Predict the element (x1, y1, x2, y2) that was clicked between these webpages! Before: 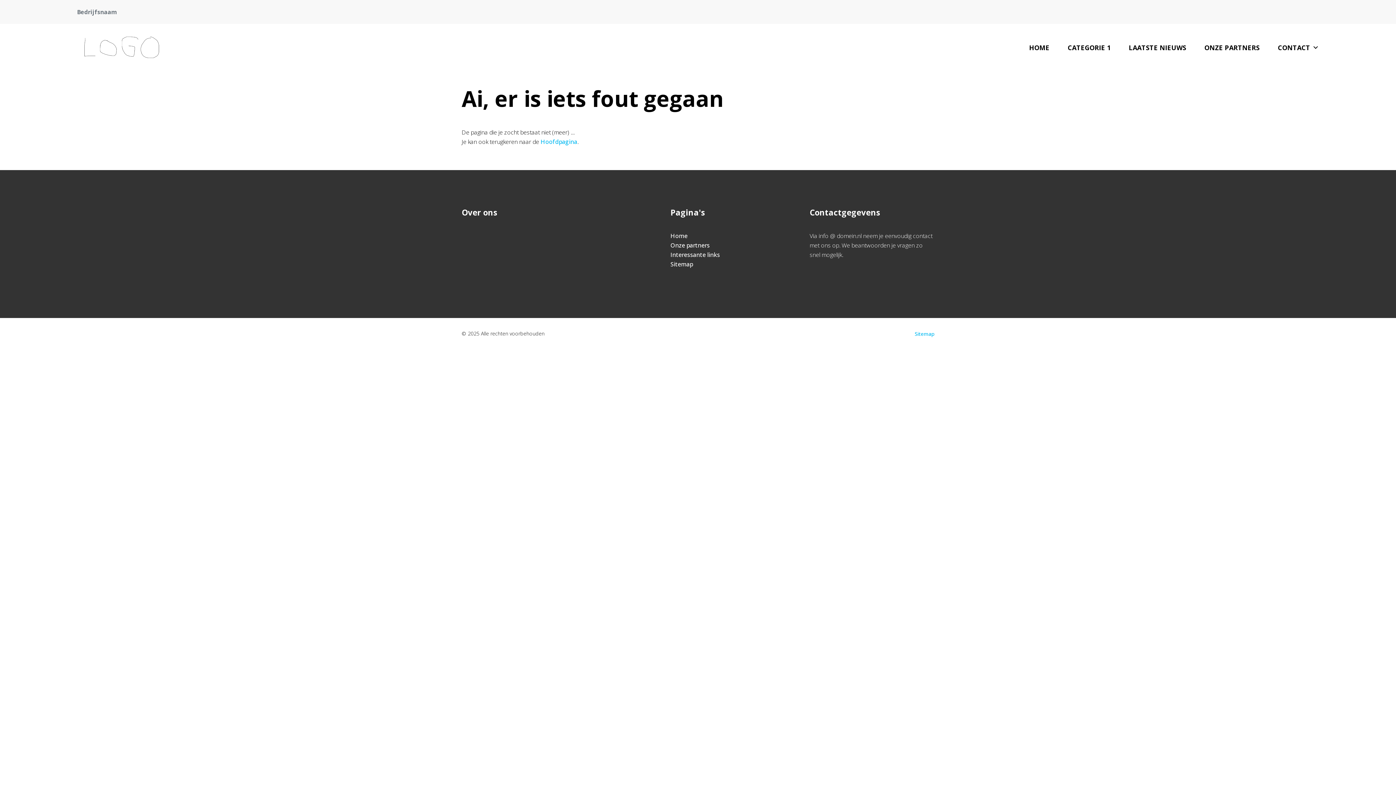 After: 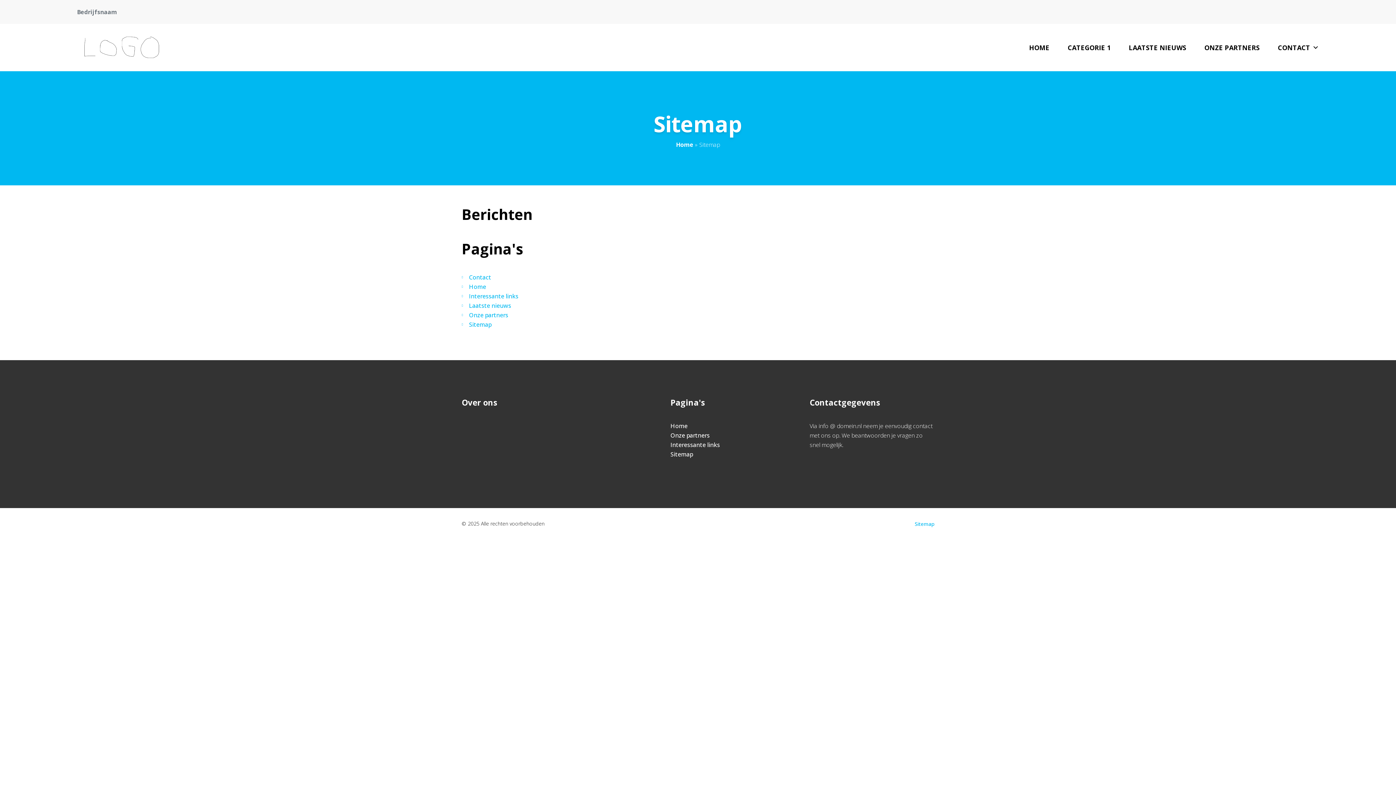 Action: label: Sitemap bbox: (670, 260, 693, 268)